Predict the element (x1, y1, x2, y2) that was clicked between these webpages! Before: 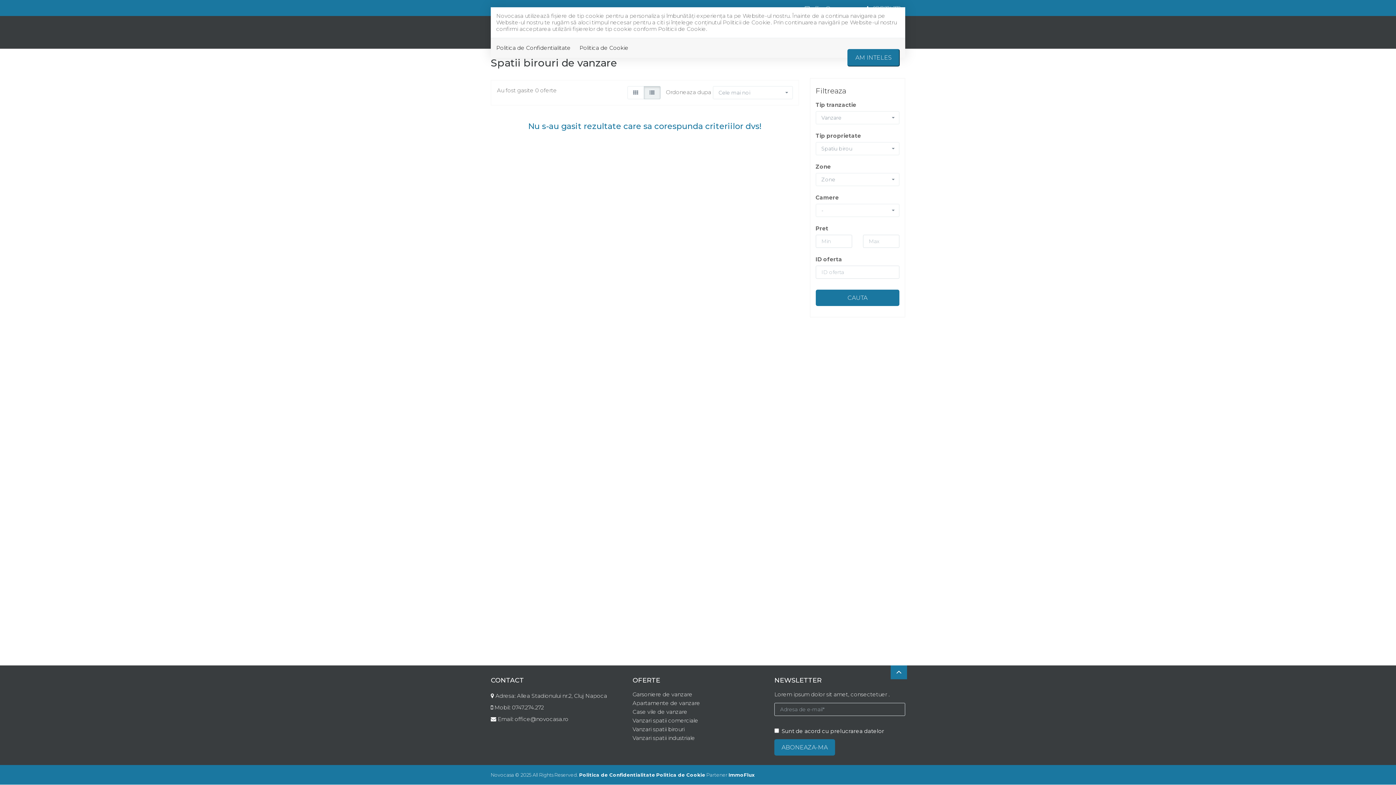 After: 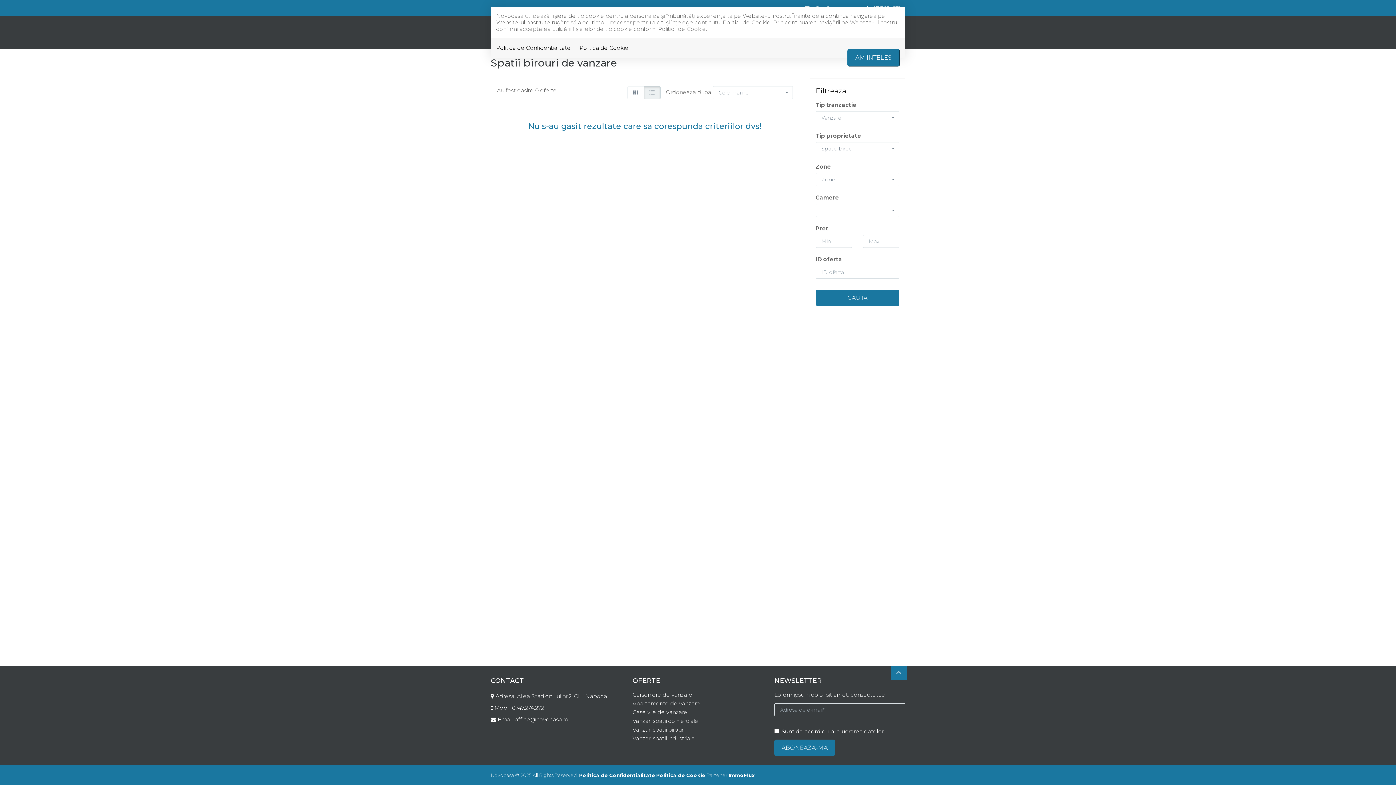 Action: label: Vanzari spatii birouri bbox: (632, 726, 684, 733)